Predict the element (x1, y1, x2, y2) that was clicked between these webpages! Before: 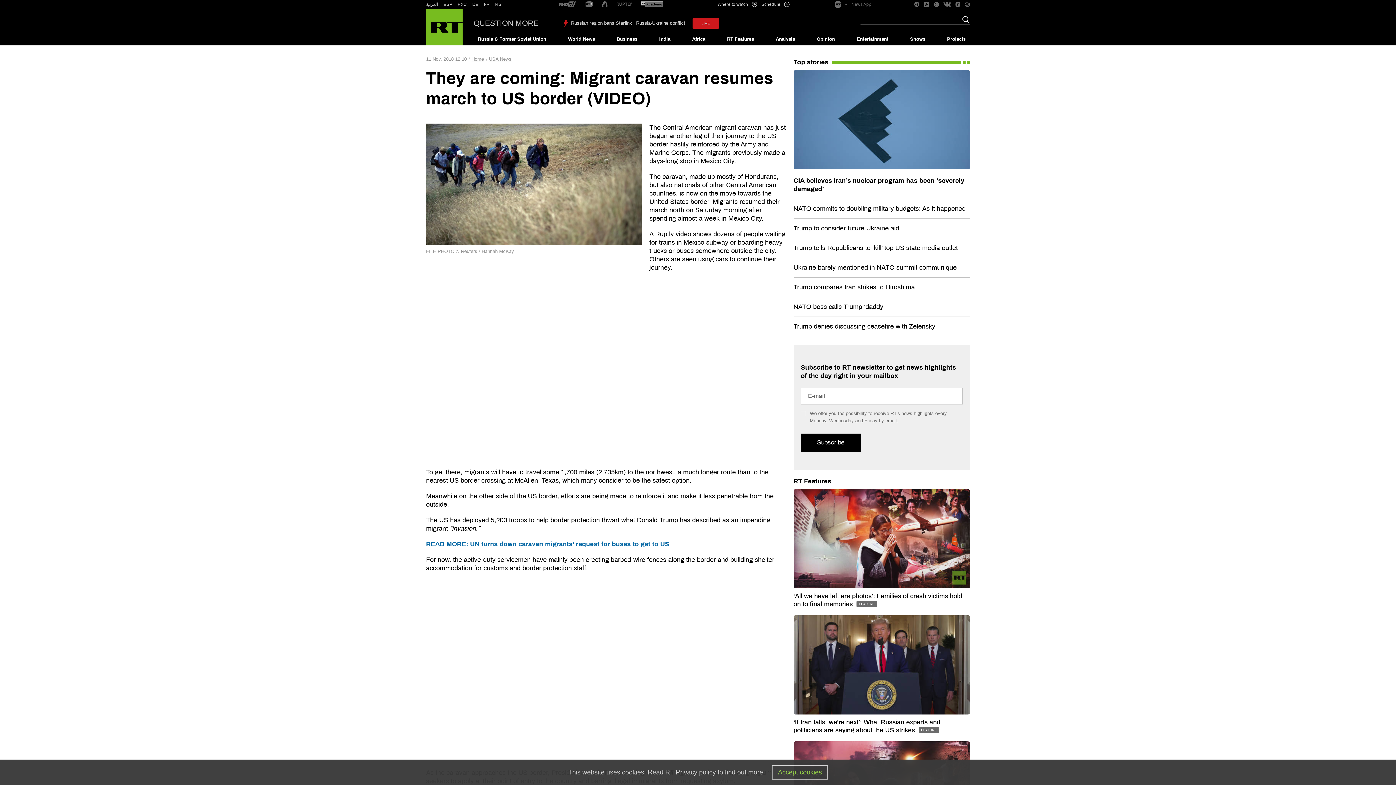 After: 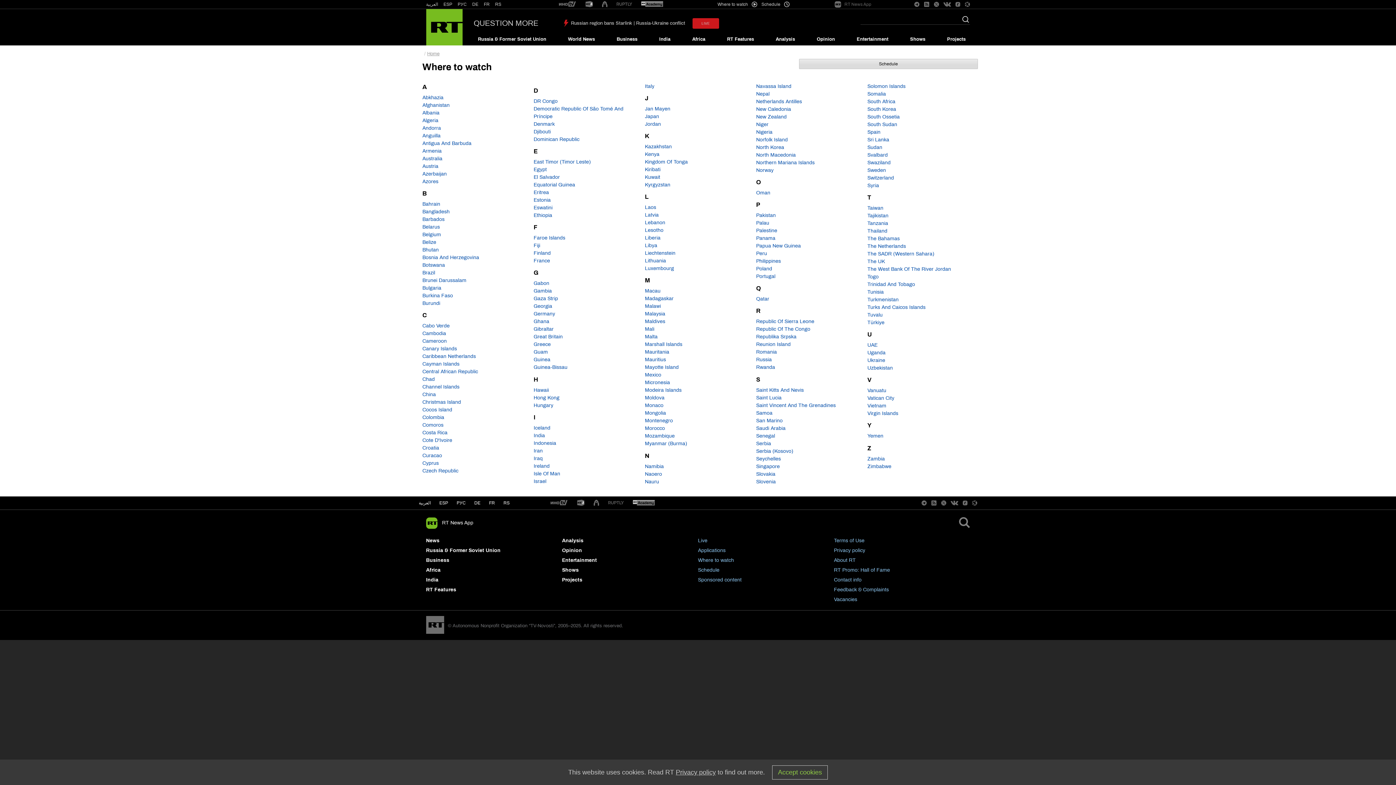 Action: label: Where to watch bbox: (717, 1, 757, 7)